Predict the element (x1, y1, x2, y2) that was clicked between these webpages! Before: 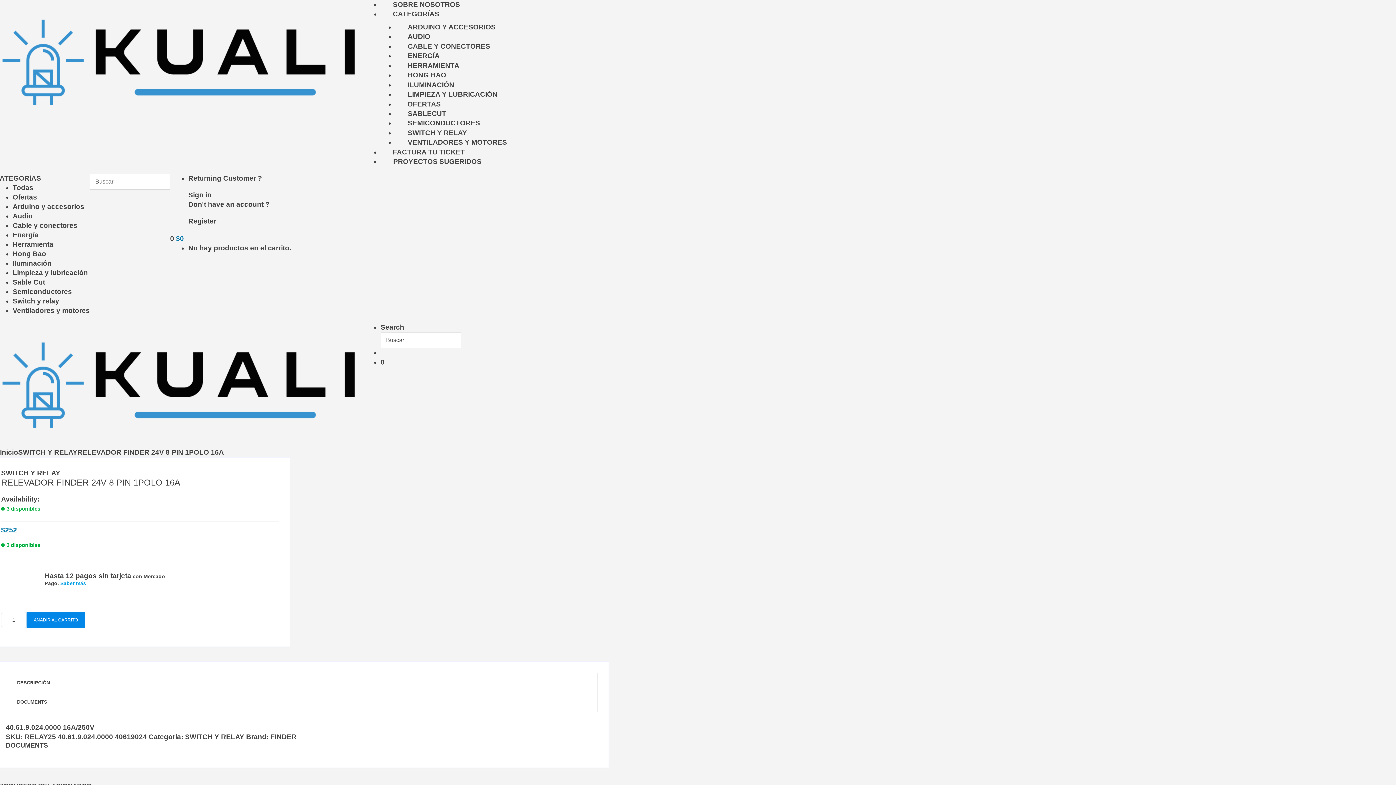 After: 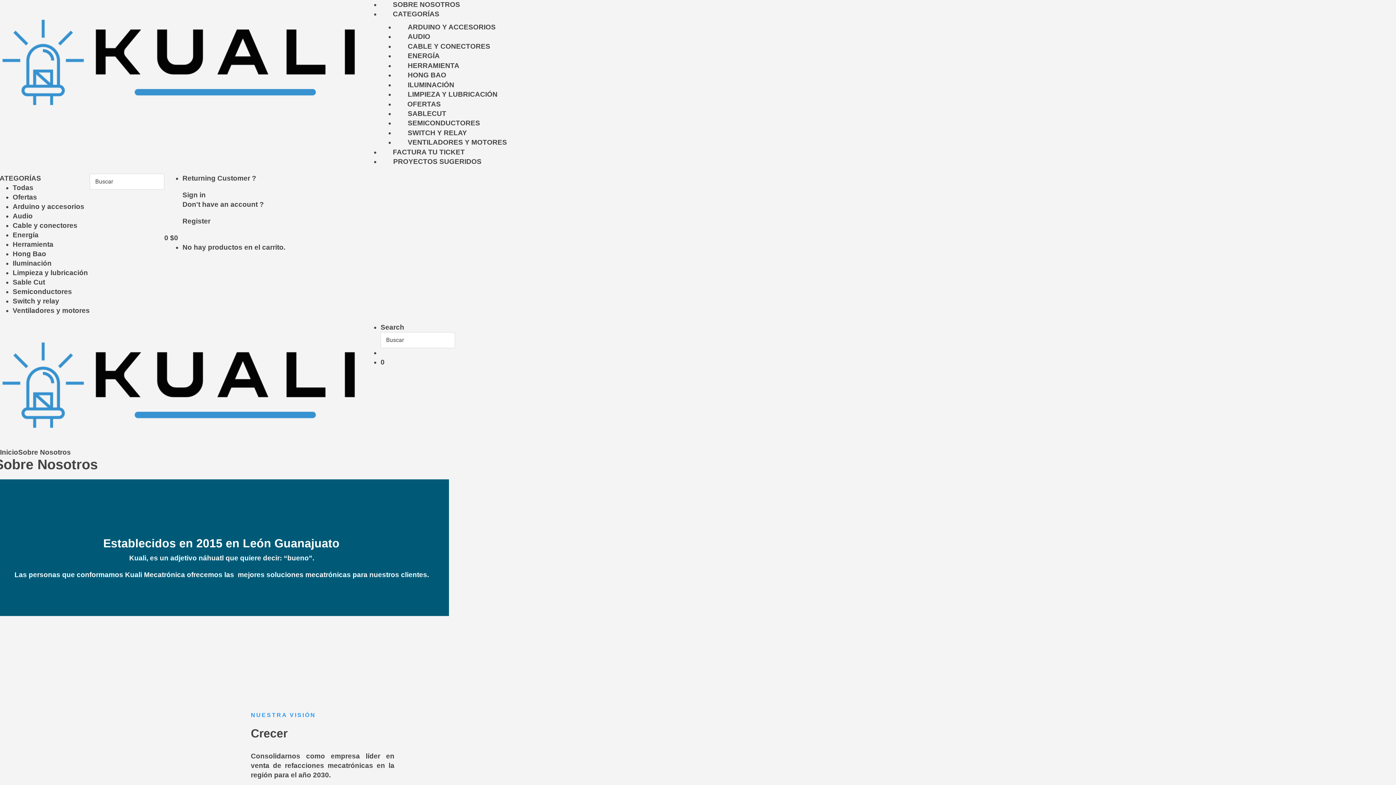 Action: label: SOBRE NOSOTROS bbox: (380, 0, 460, 8)